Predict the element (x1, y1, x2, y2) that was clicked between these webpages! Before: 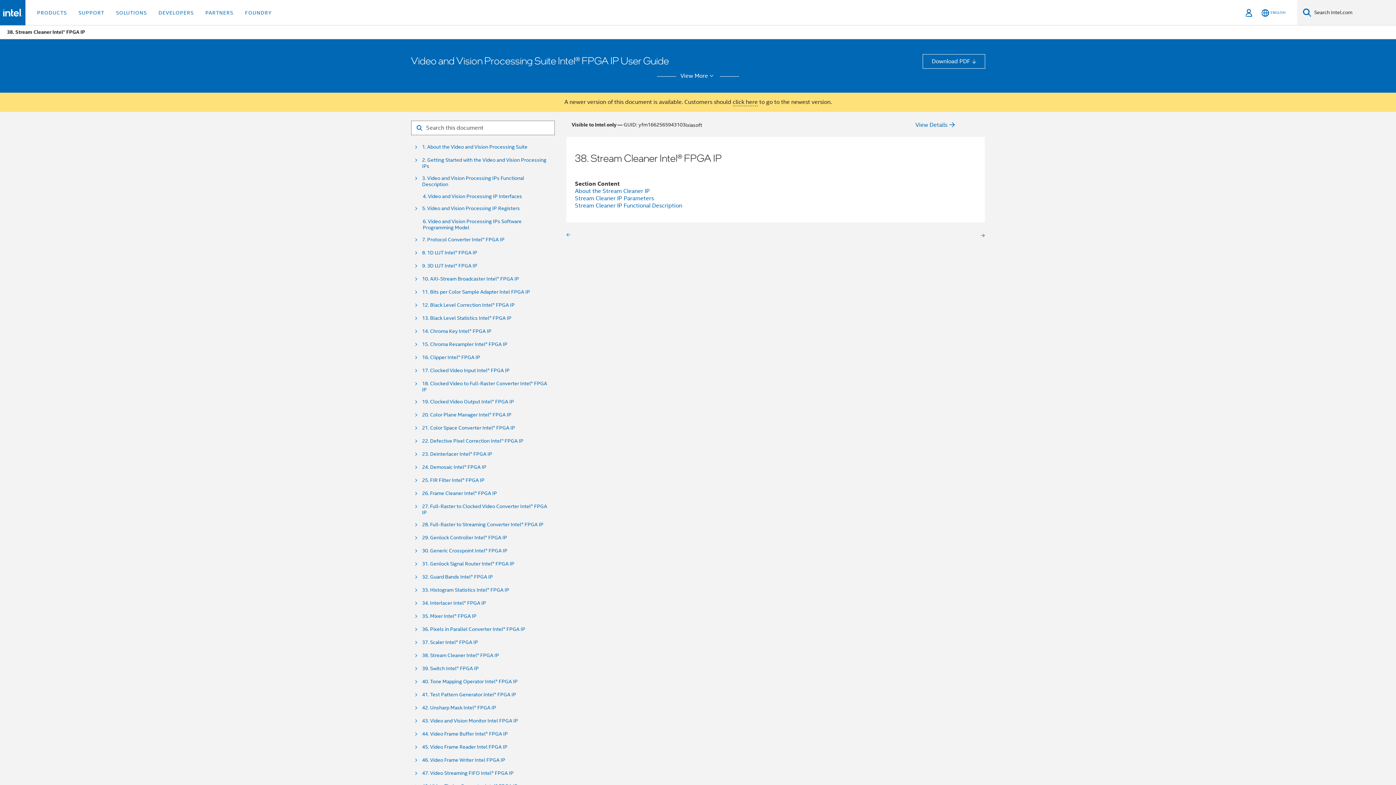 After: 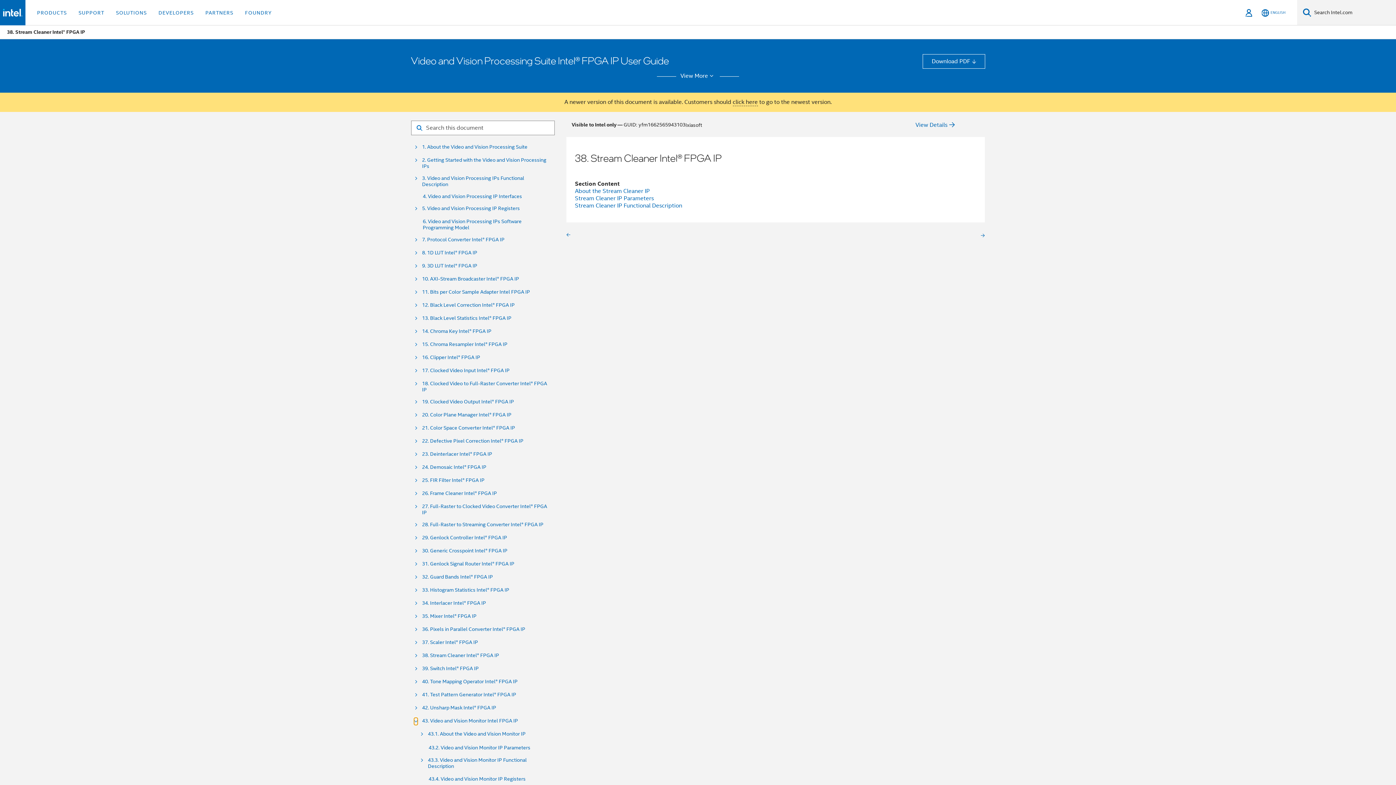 Action: bbox: (414, 718, 417, 725)